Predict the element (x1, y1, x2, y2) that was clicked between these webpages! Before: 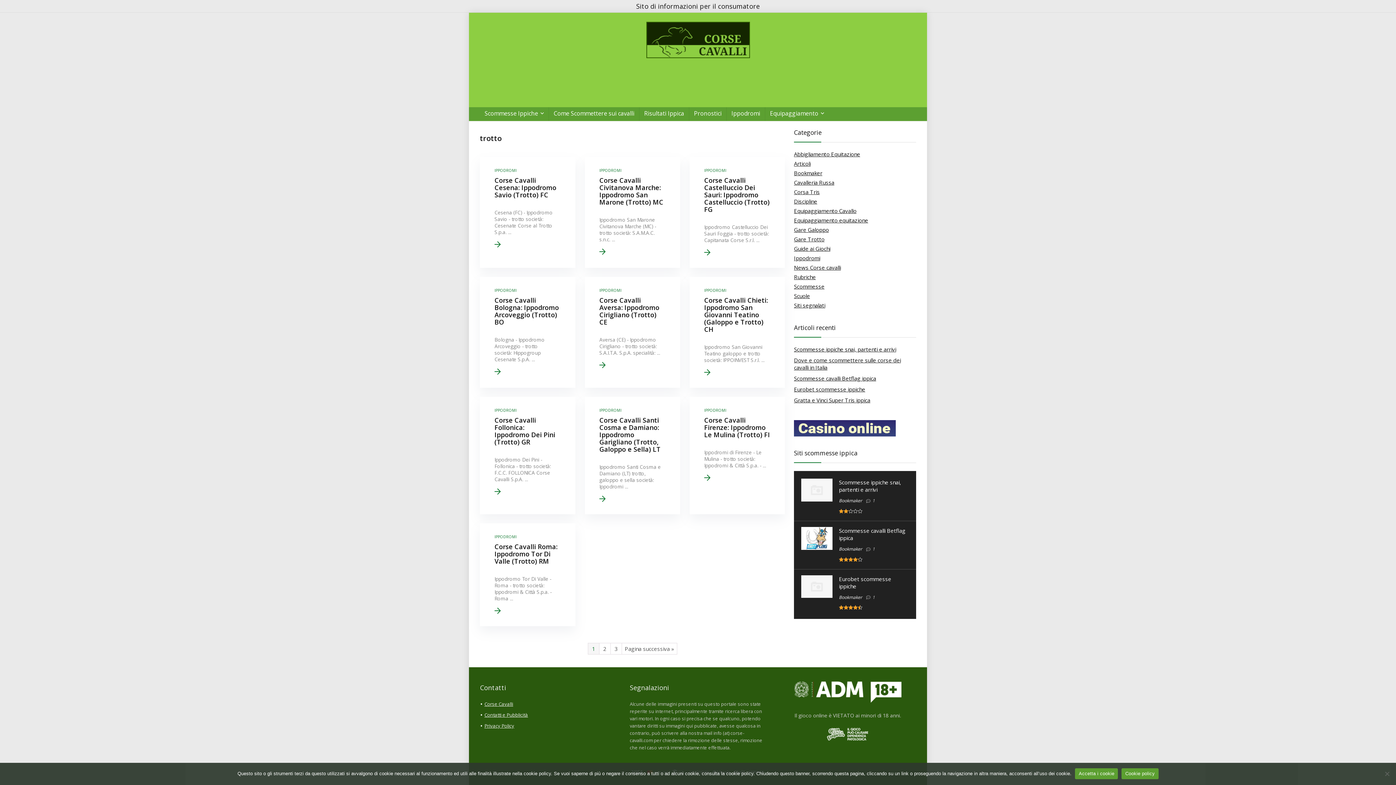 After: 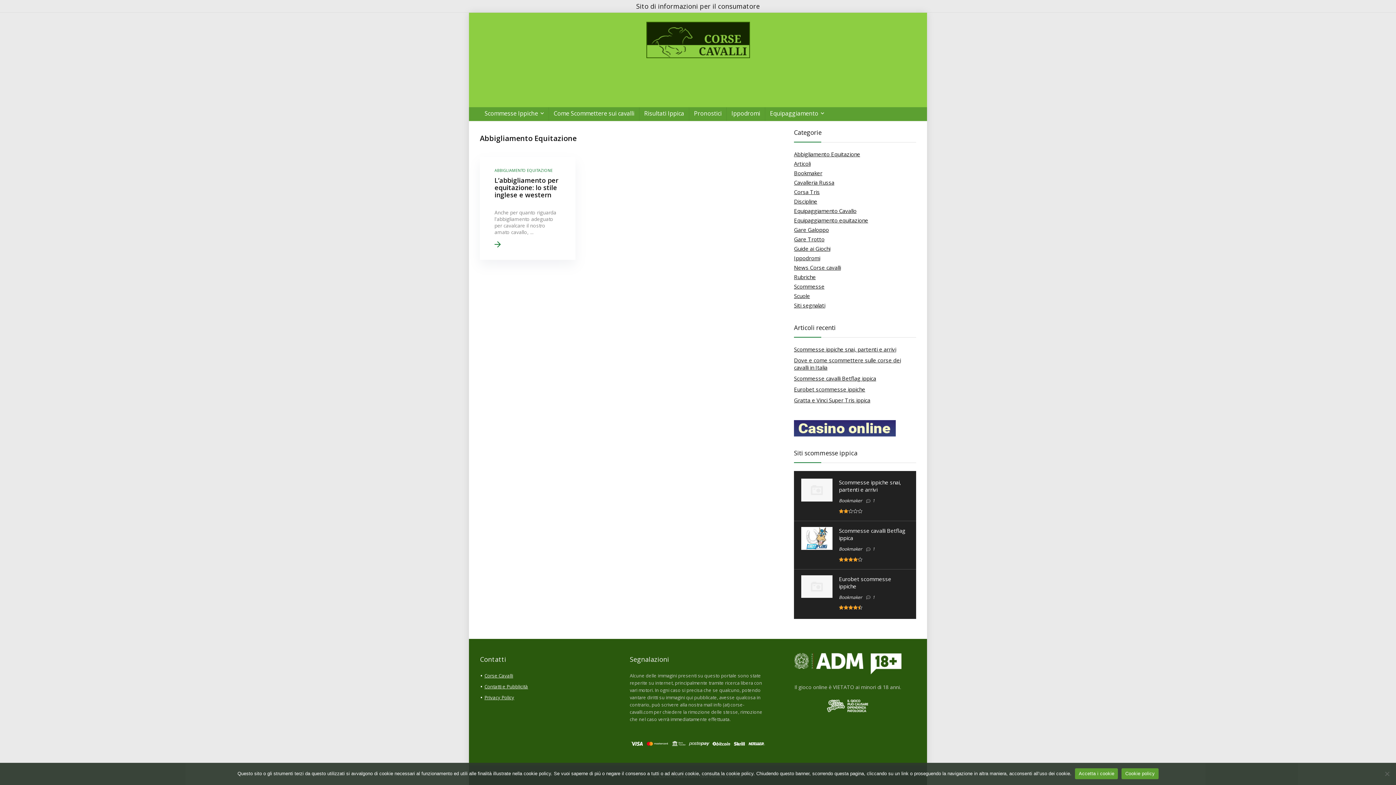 Action: label: Abbigliamento Equitazione bbox: (794, 150, 860, 157)